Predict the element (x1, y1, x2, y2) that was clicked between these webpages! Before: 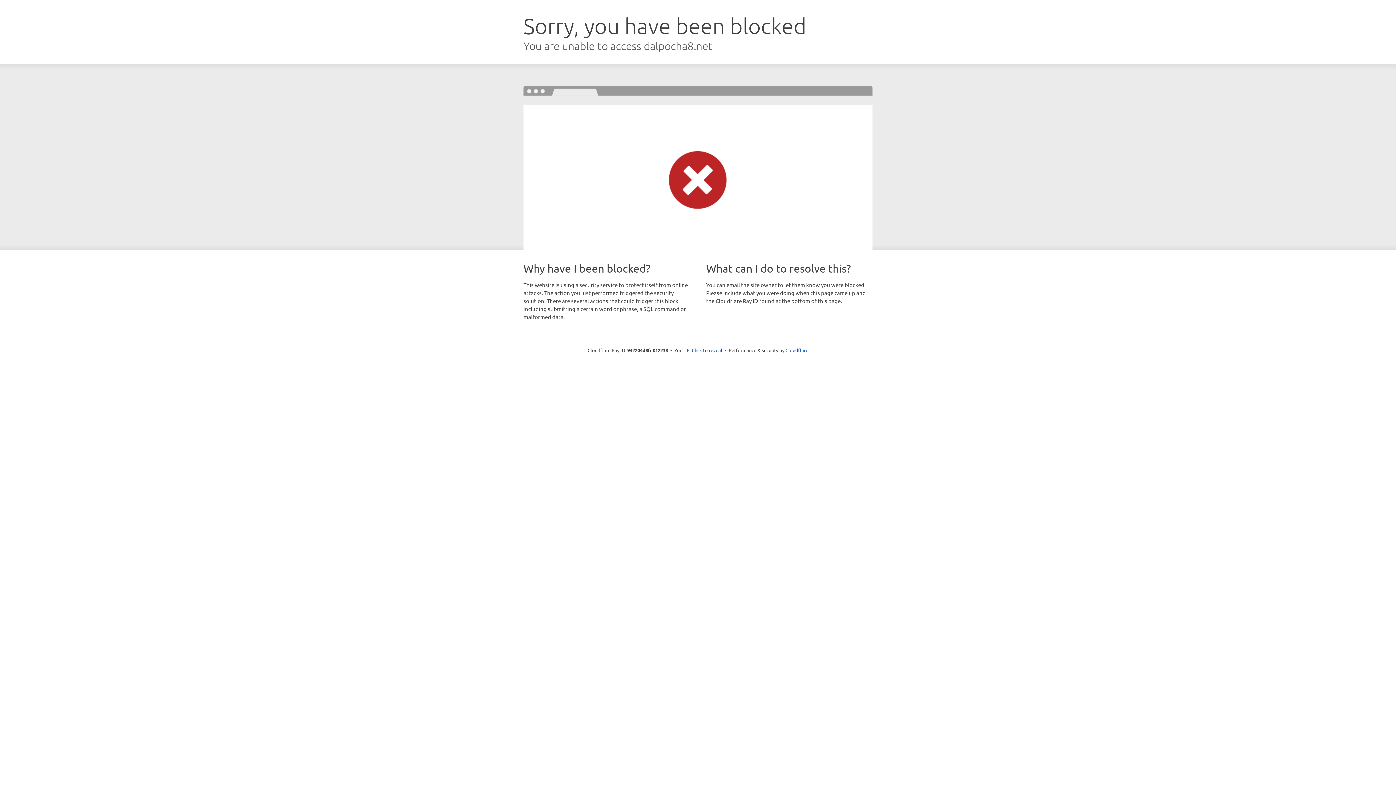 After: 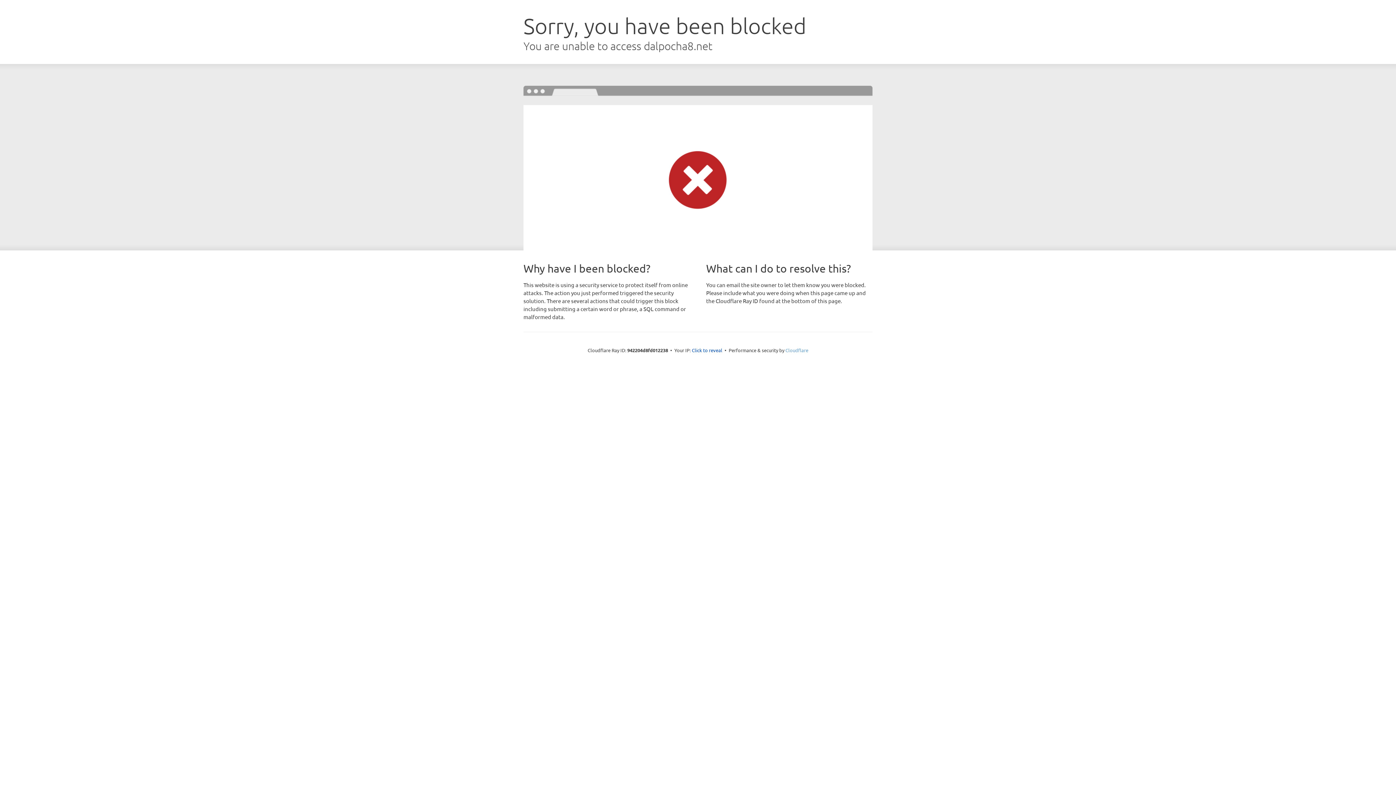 Action: bbox: (785, 347, 808, 353) label: Cloudflare